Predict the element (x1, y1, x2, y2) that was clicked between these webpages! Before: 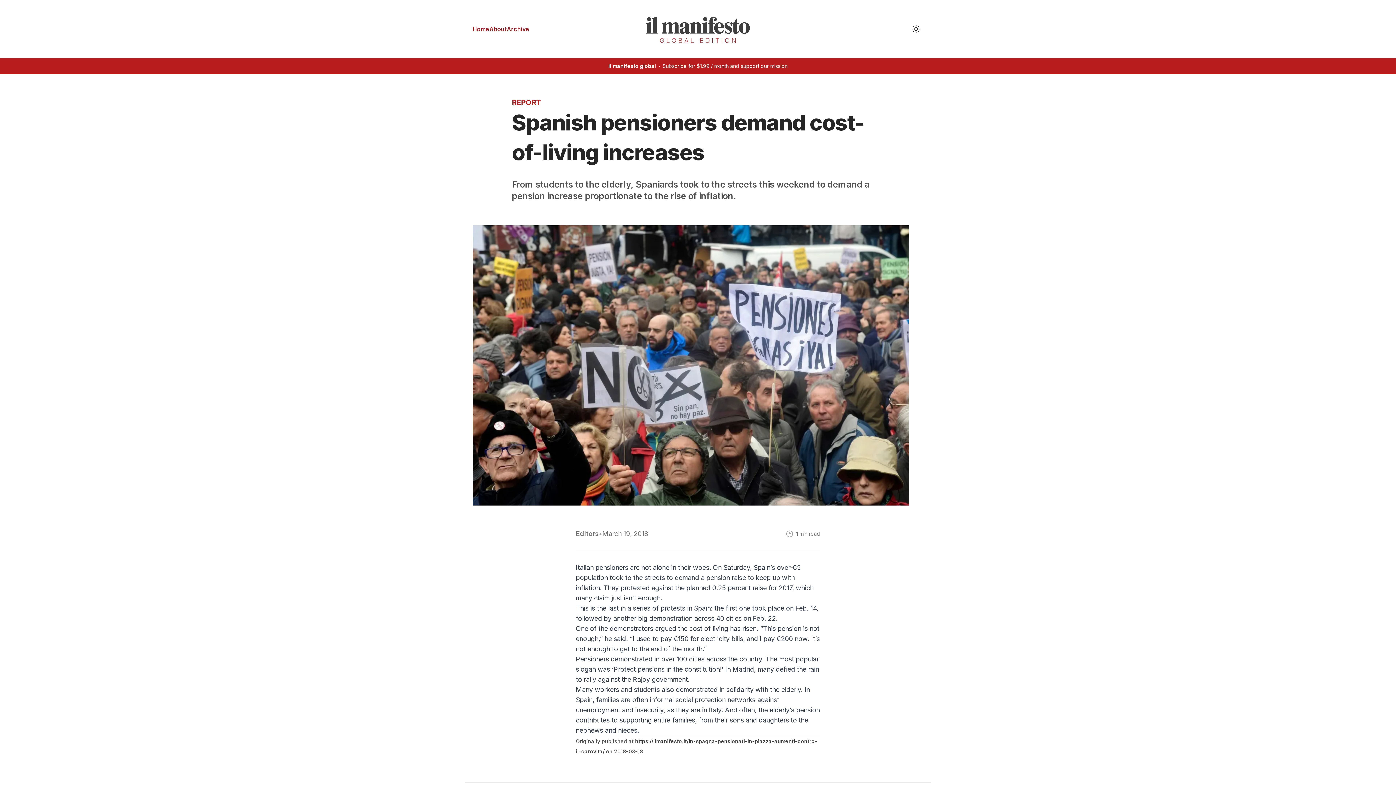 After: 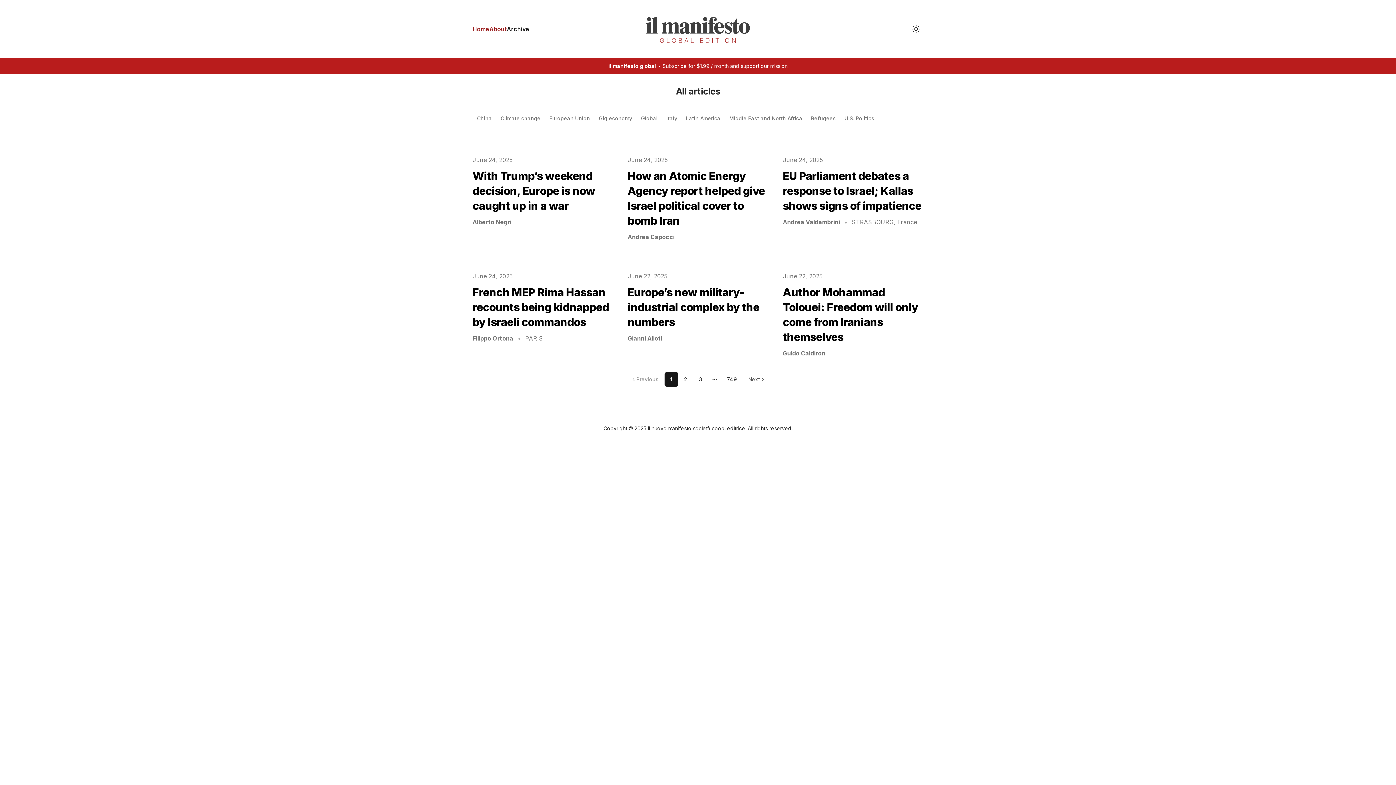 Action: label: Archive bbox: (506, 21, 529, 36)